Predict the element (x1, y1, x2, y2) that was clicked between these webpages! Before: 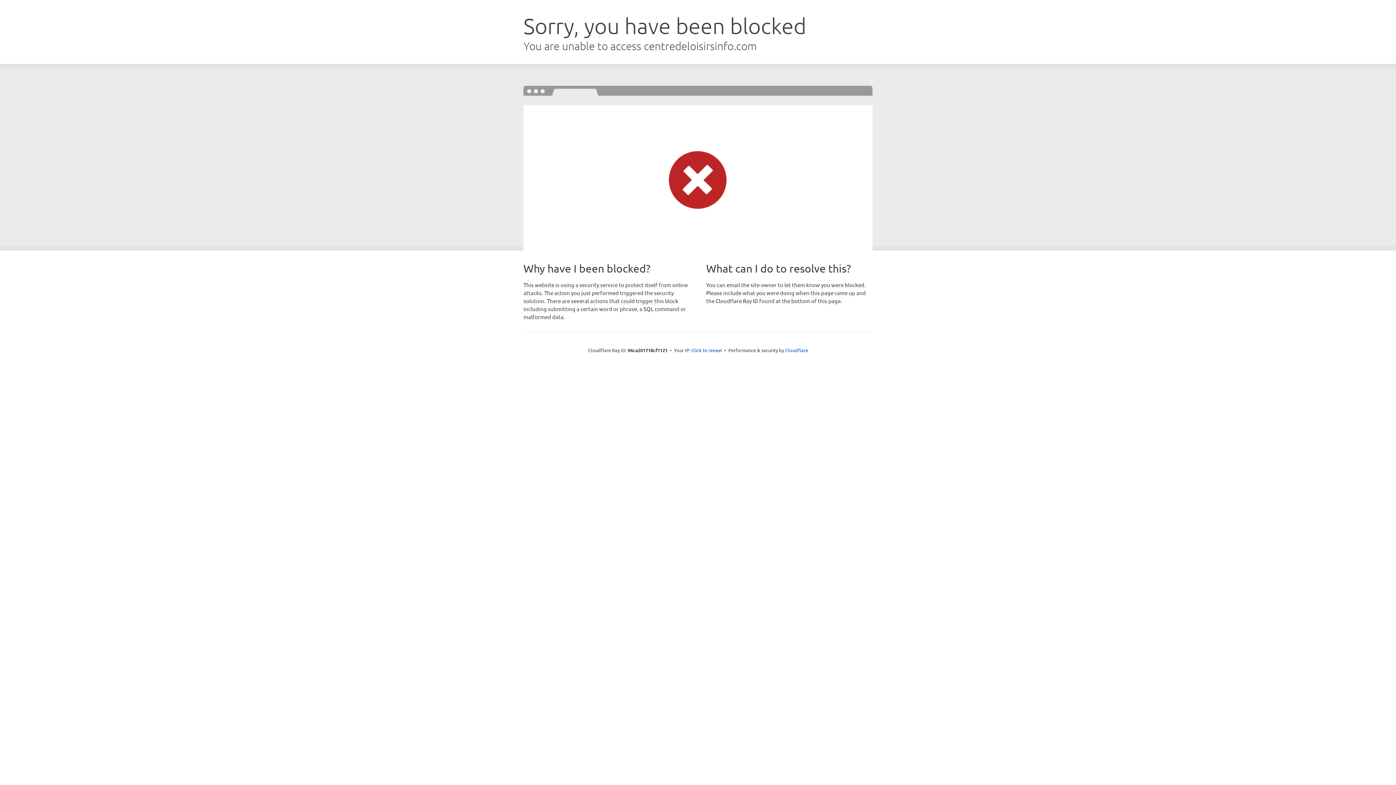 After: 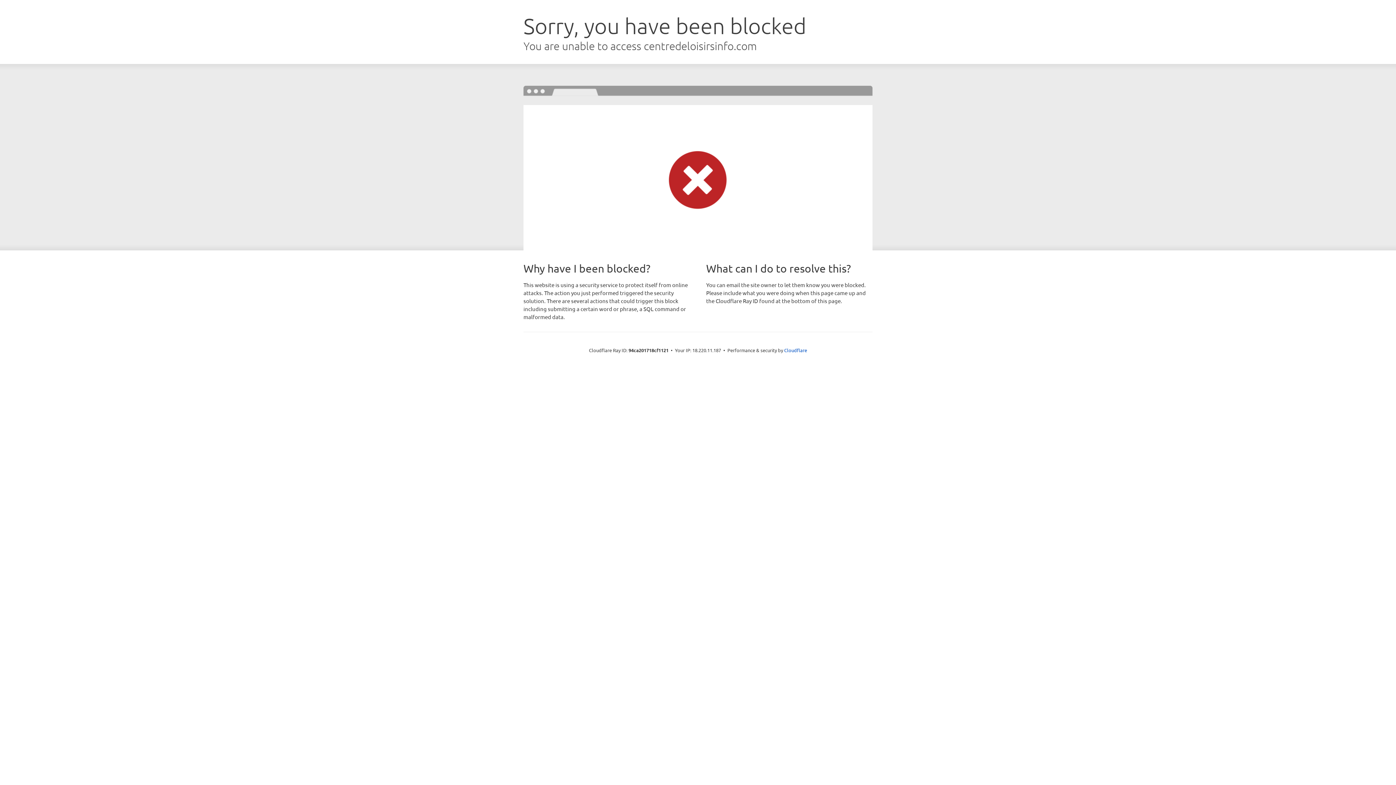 Action: bbox: (691, 346, 722, 353) label: Click to reveal